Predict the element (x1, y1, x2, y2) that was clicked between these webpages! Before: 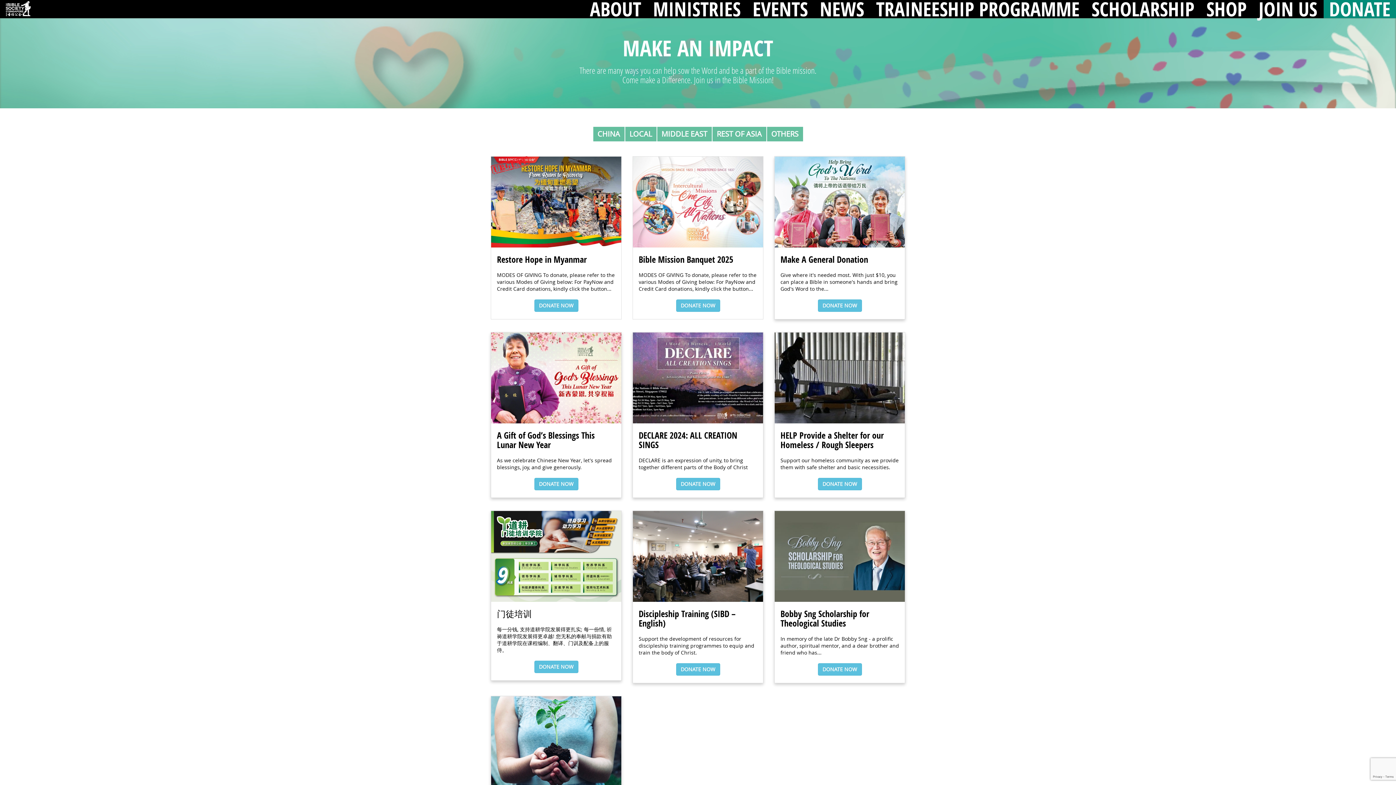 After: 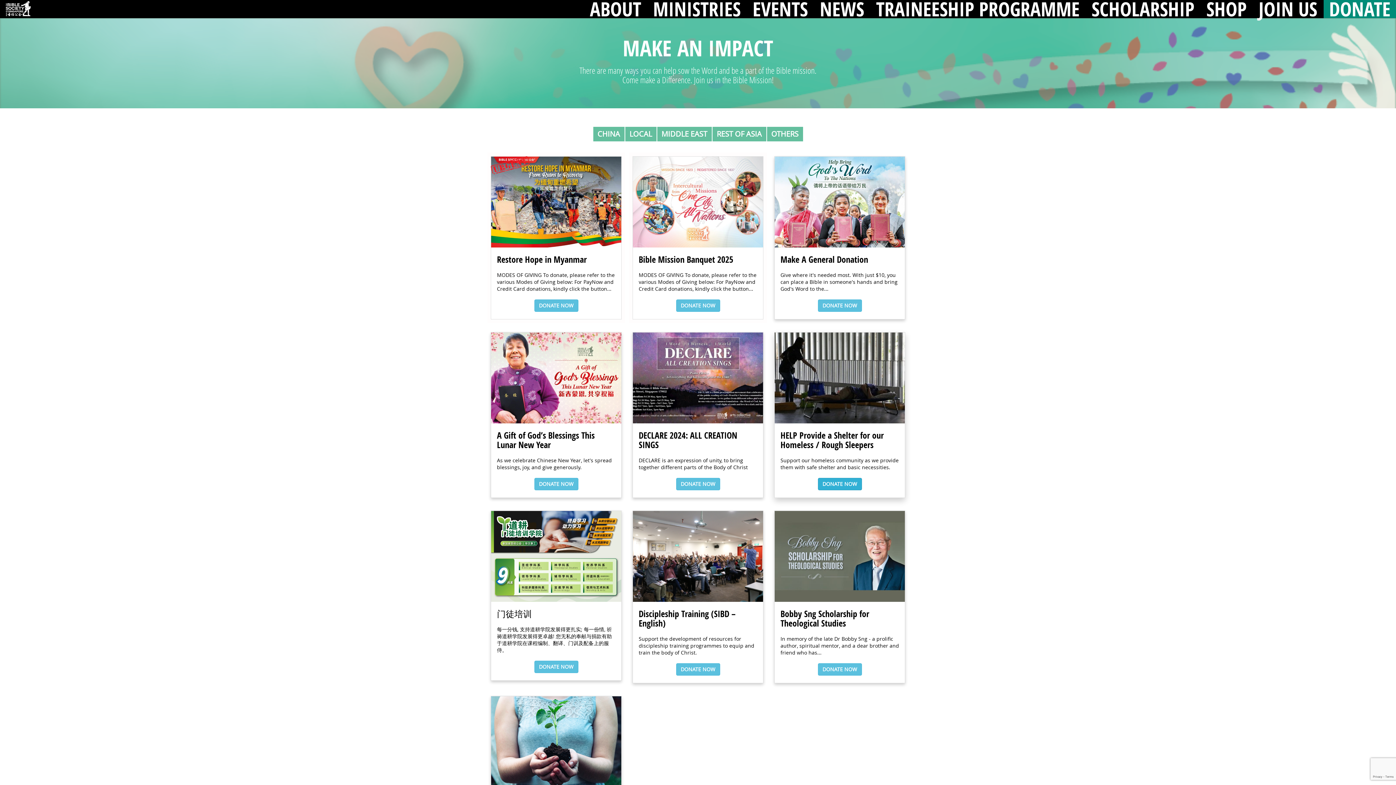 Action: label: DONATE NOW bbox: (818, 478, 862, 490)